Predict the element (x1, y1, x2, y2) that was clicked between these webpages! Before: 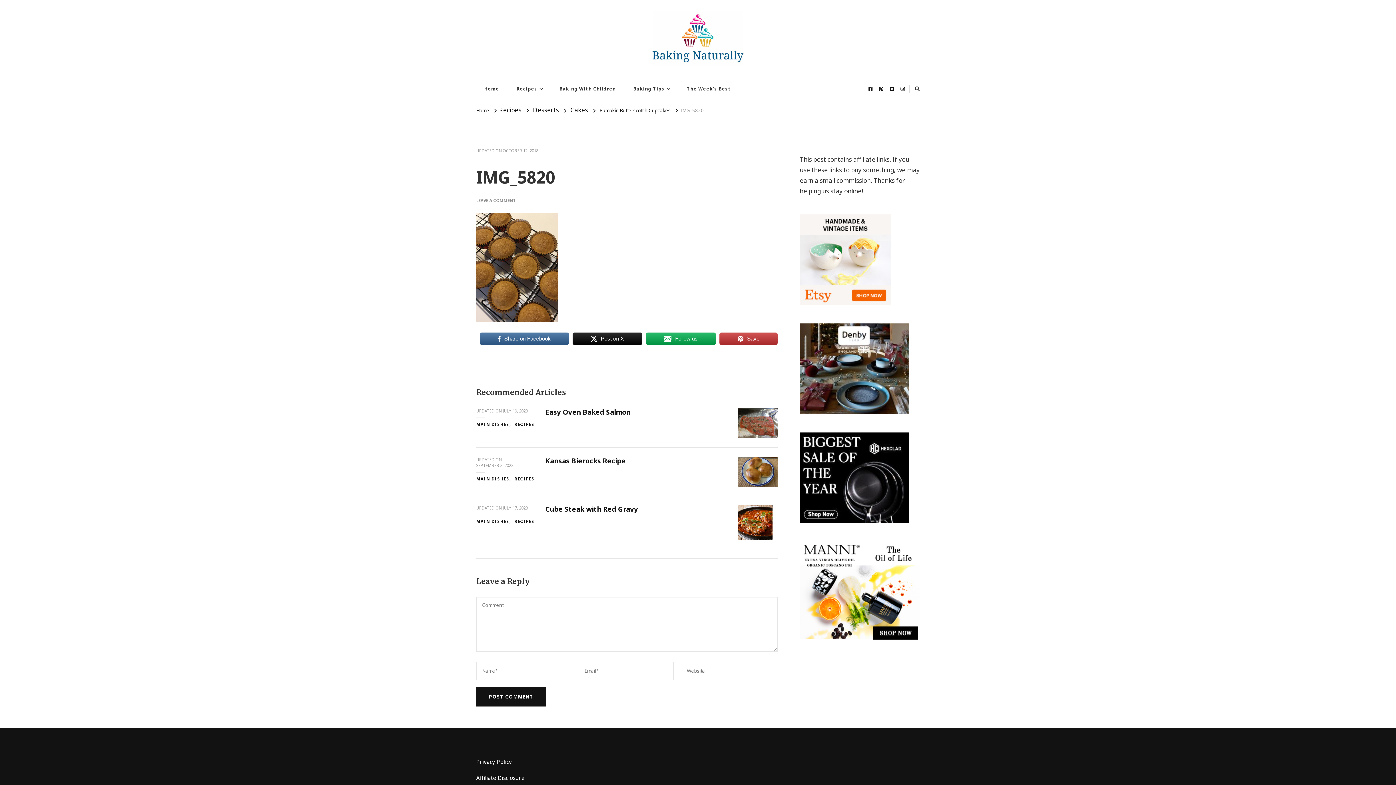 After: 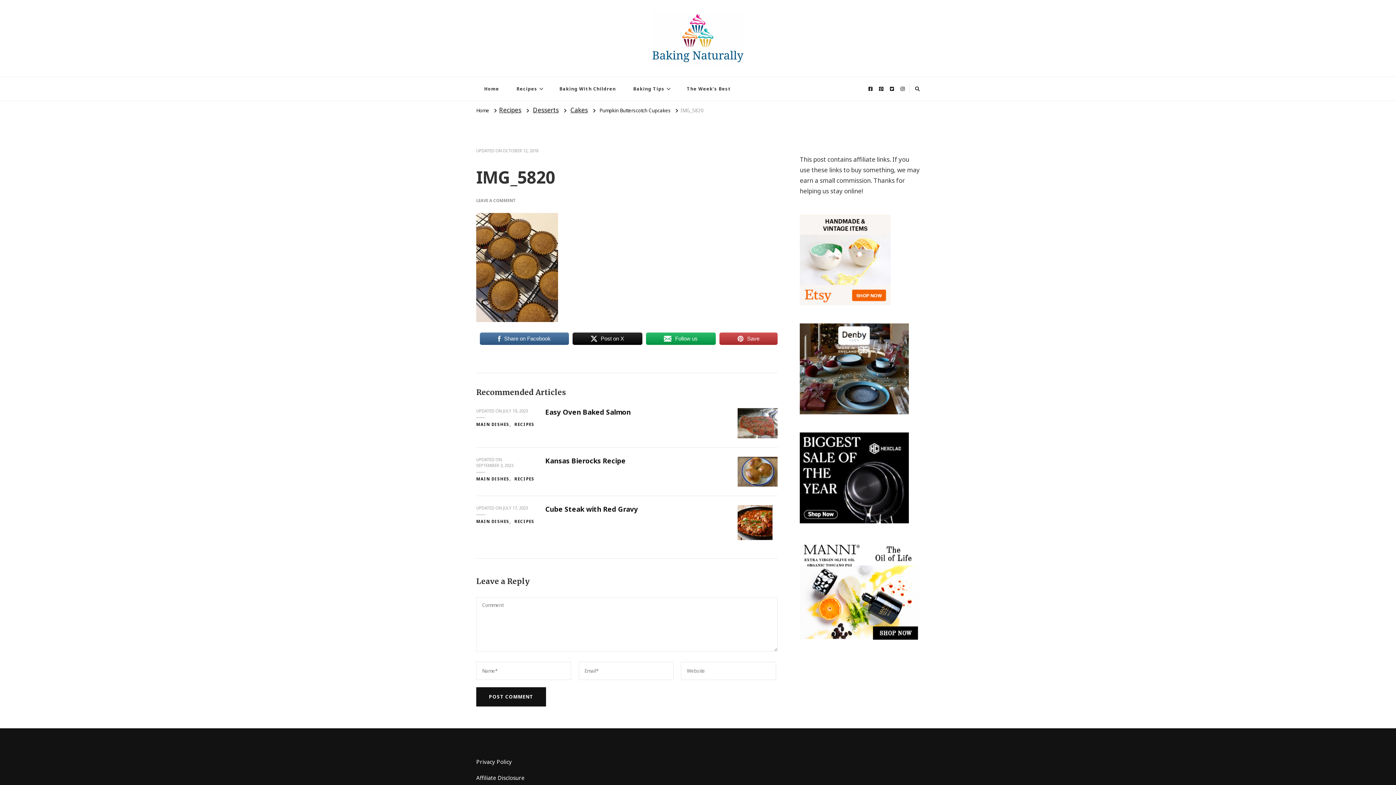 Action: bbox: (572, 332, 642, 345) label: Post on X